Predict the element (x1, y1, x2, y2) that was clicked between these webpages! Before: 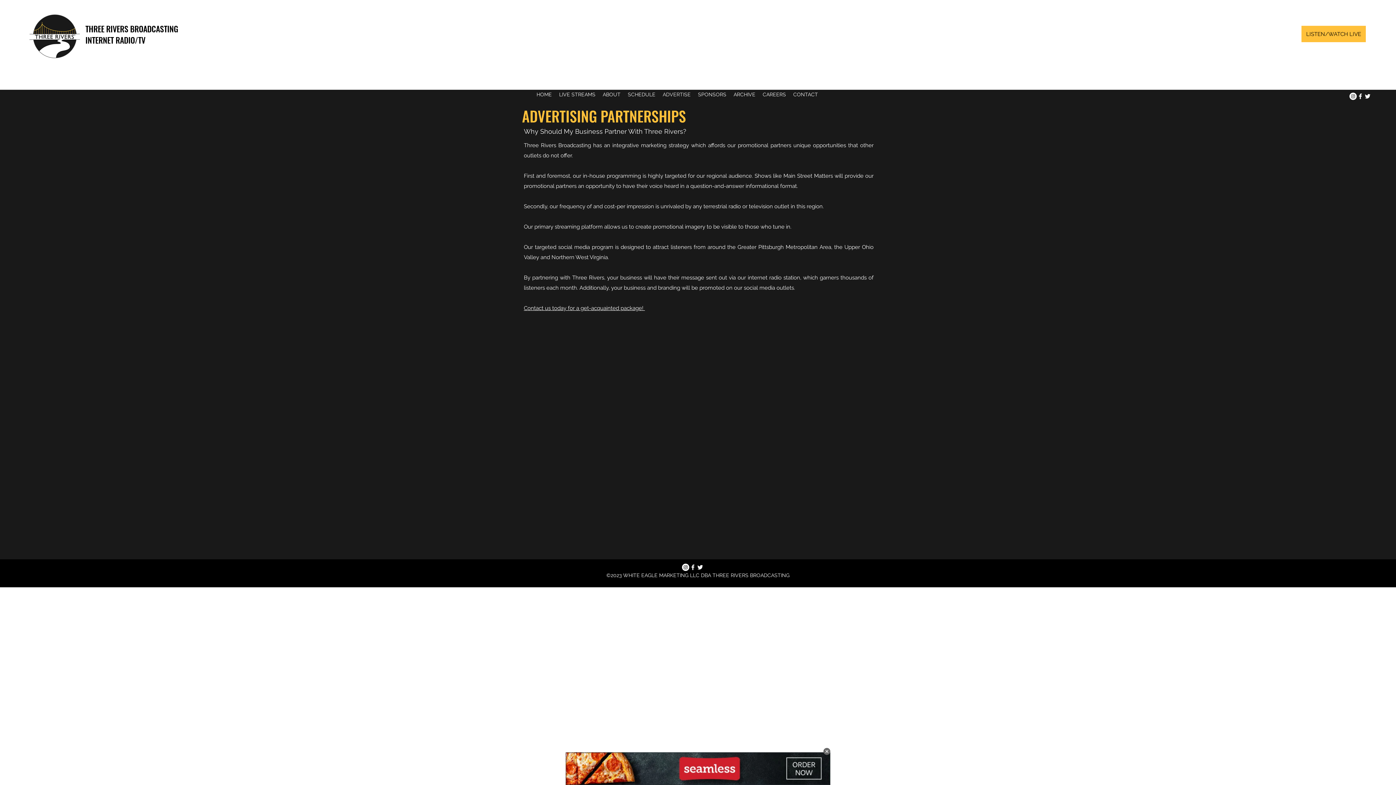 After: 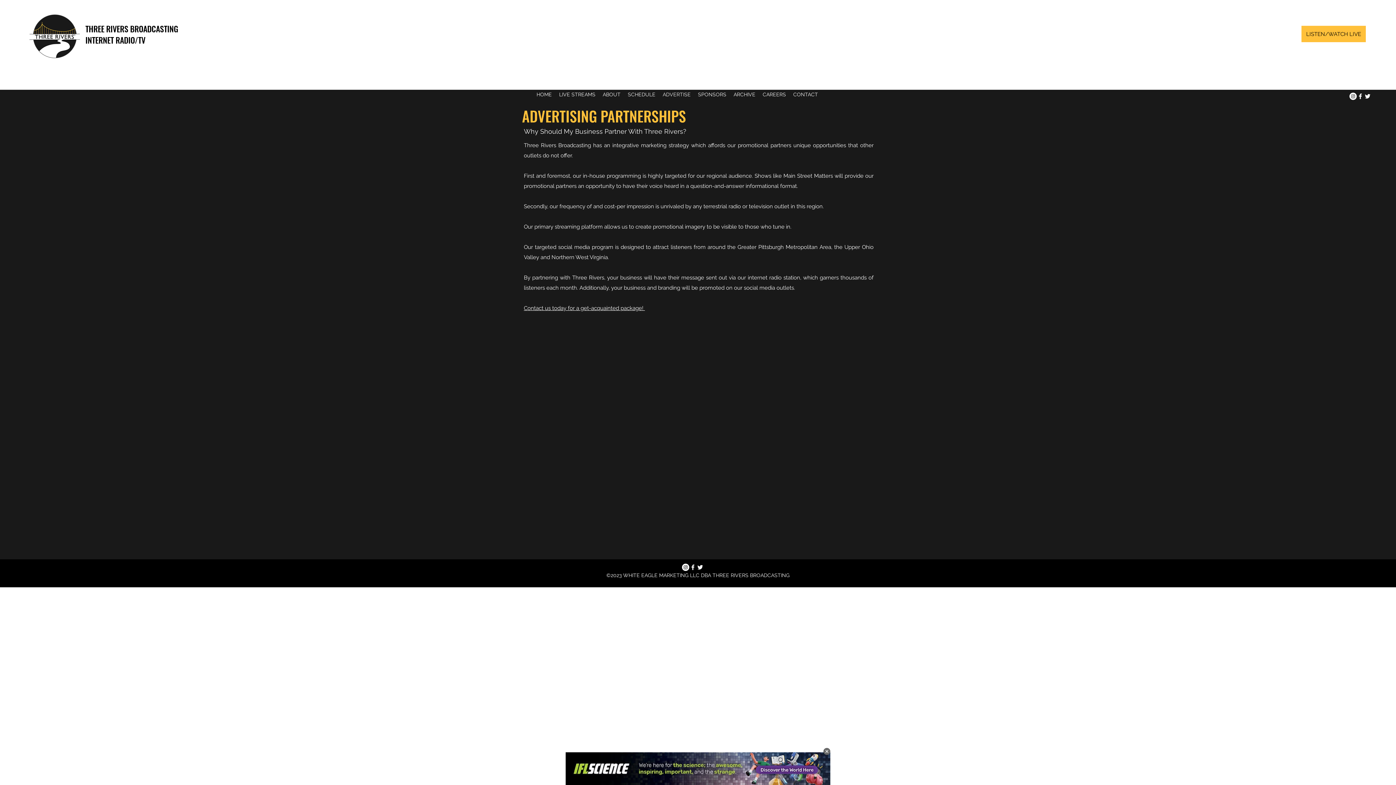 Action: bbox: (659, 89, 694, 100) label: ADVERTISE